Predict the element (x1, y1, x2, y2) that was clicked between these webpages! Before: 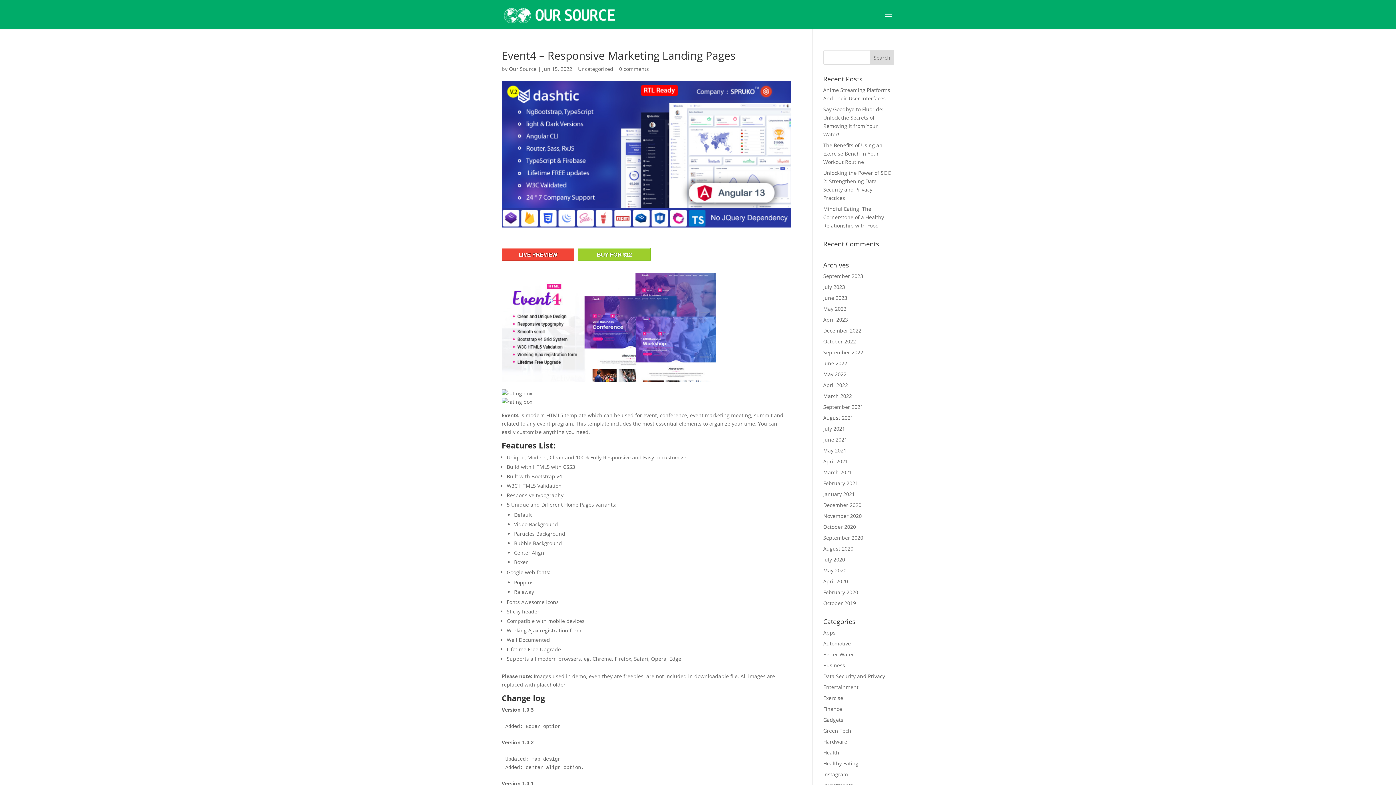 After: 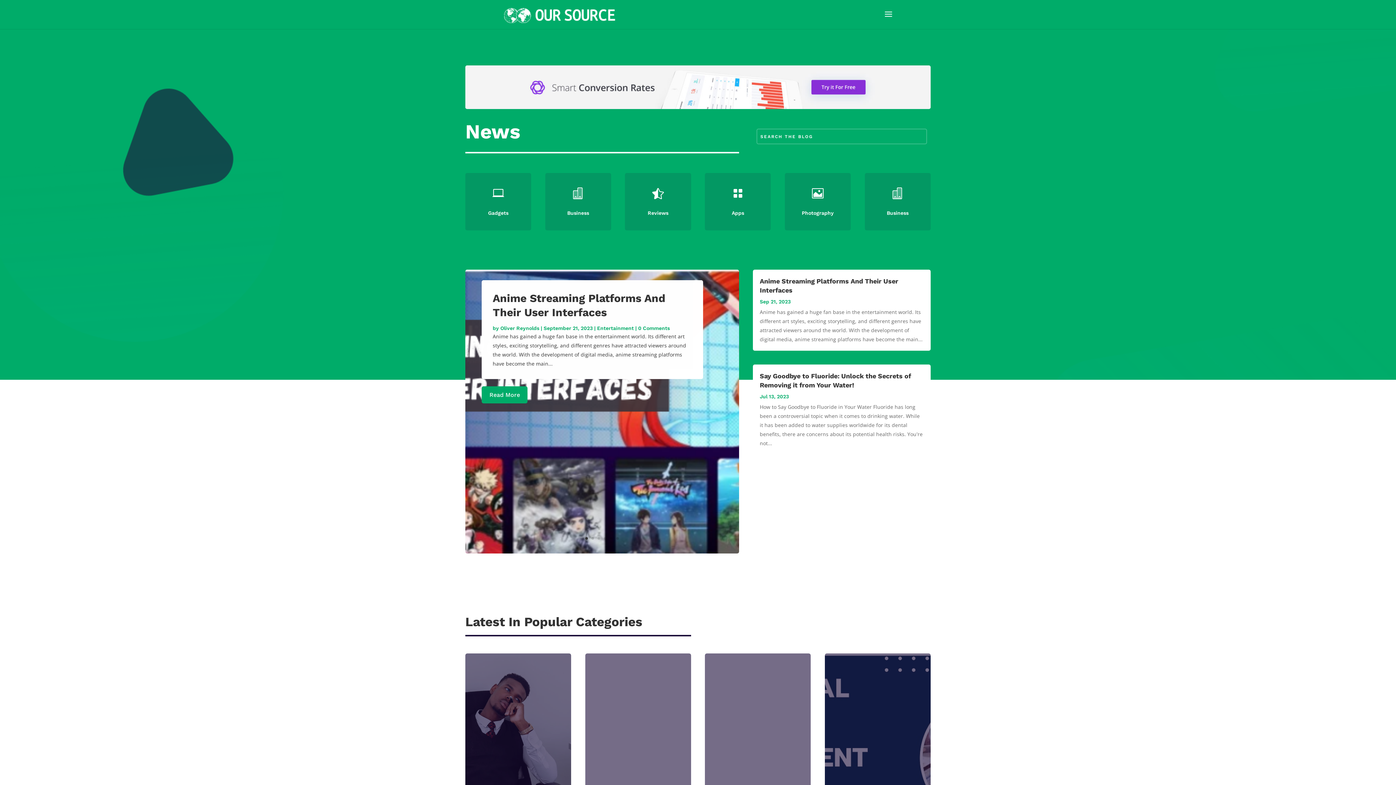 Action: bbox: (823, 381, 848, 388) label: April 2022